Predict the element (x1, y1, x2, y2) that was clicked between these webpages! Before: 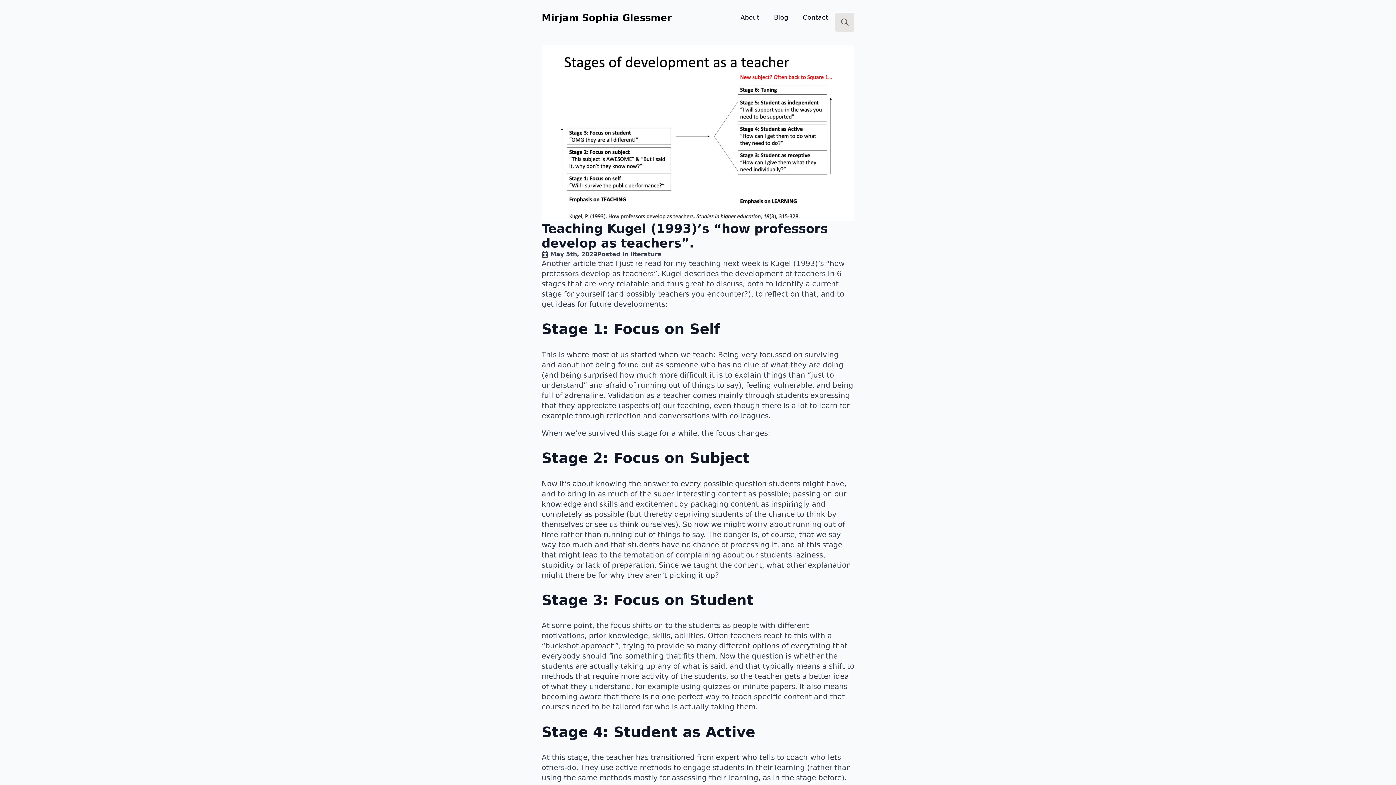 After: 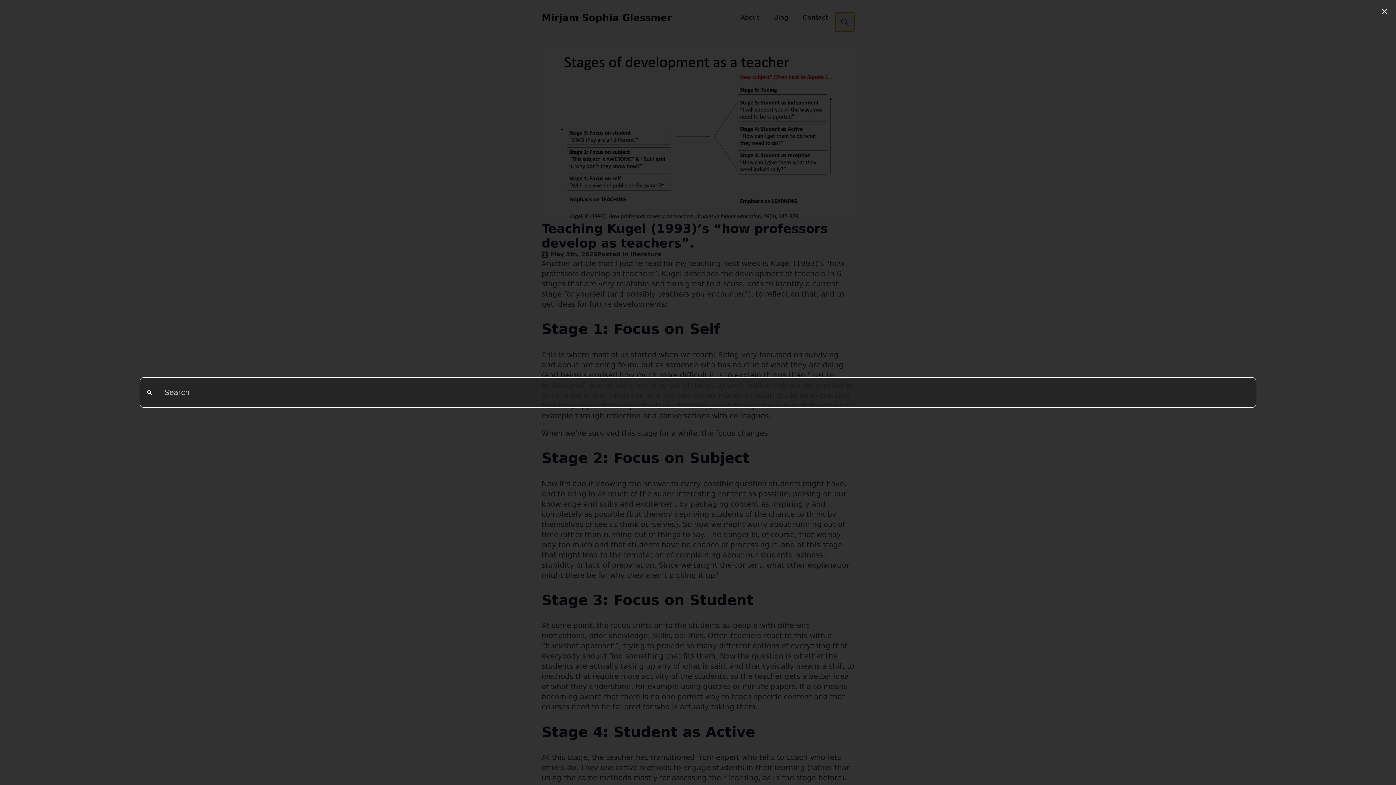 Action: label: Toggle search bbox: (835, 12, 854, 31)